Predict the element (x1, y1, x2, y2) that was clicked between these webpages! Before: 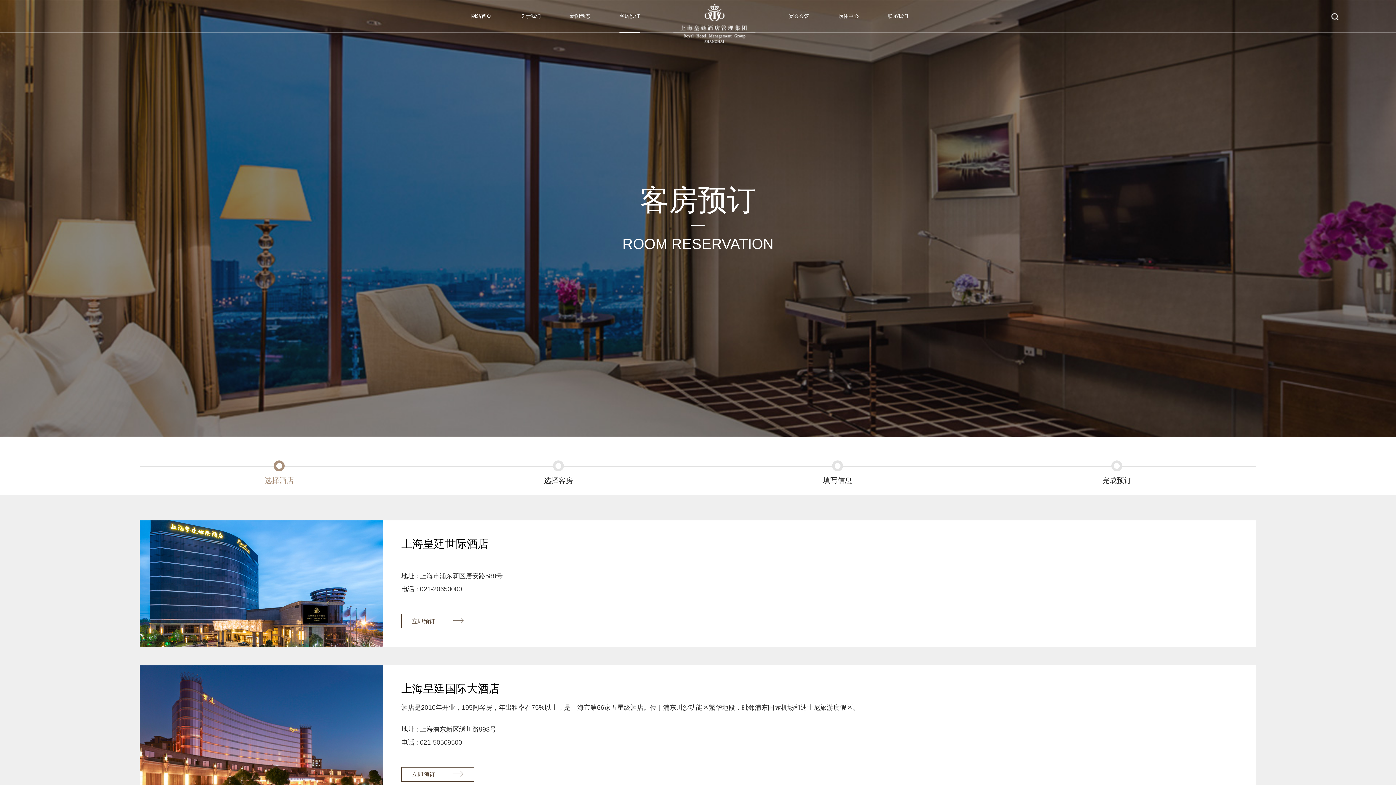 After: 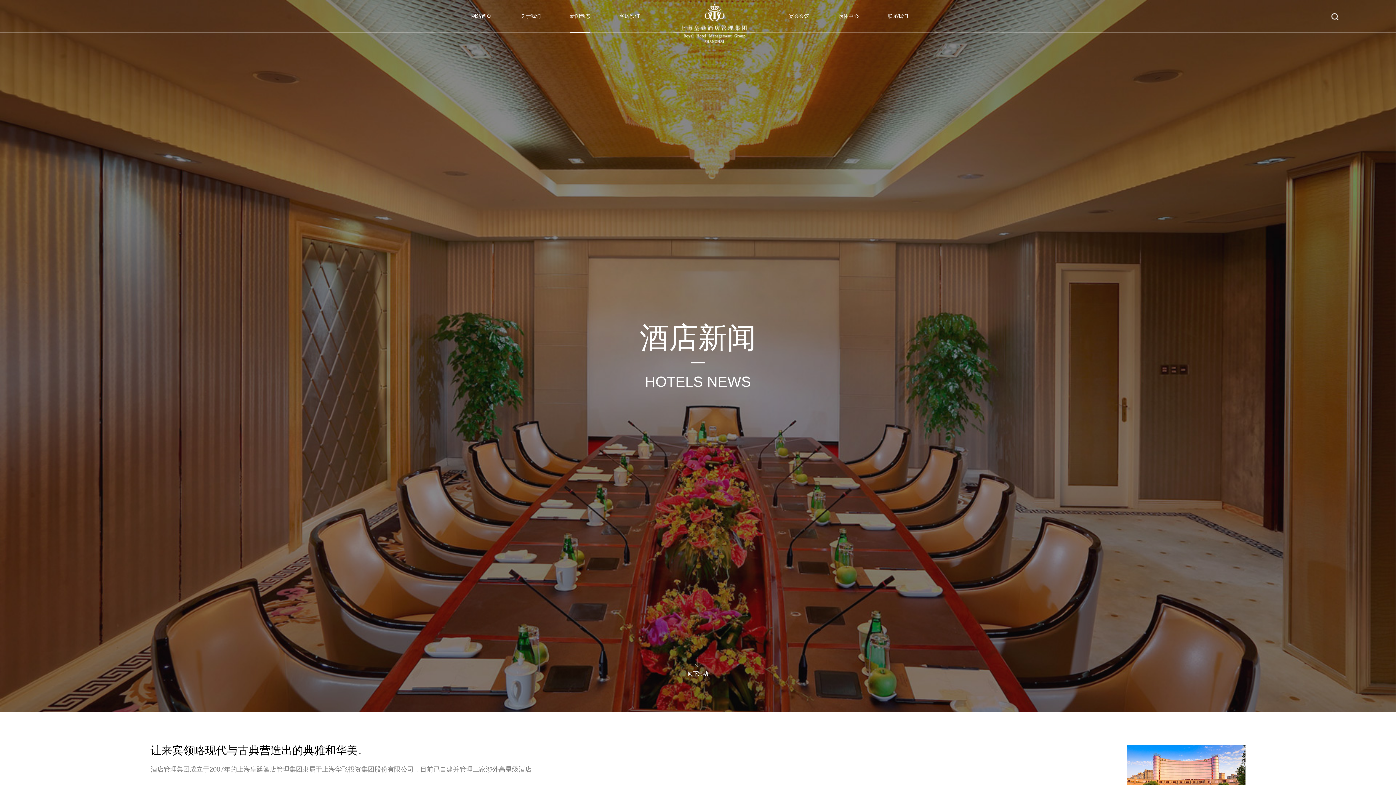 Action: bbox: (570, 0, 590, 32) label: 新闻动态